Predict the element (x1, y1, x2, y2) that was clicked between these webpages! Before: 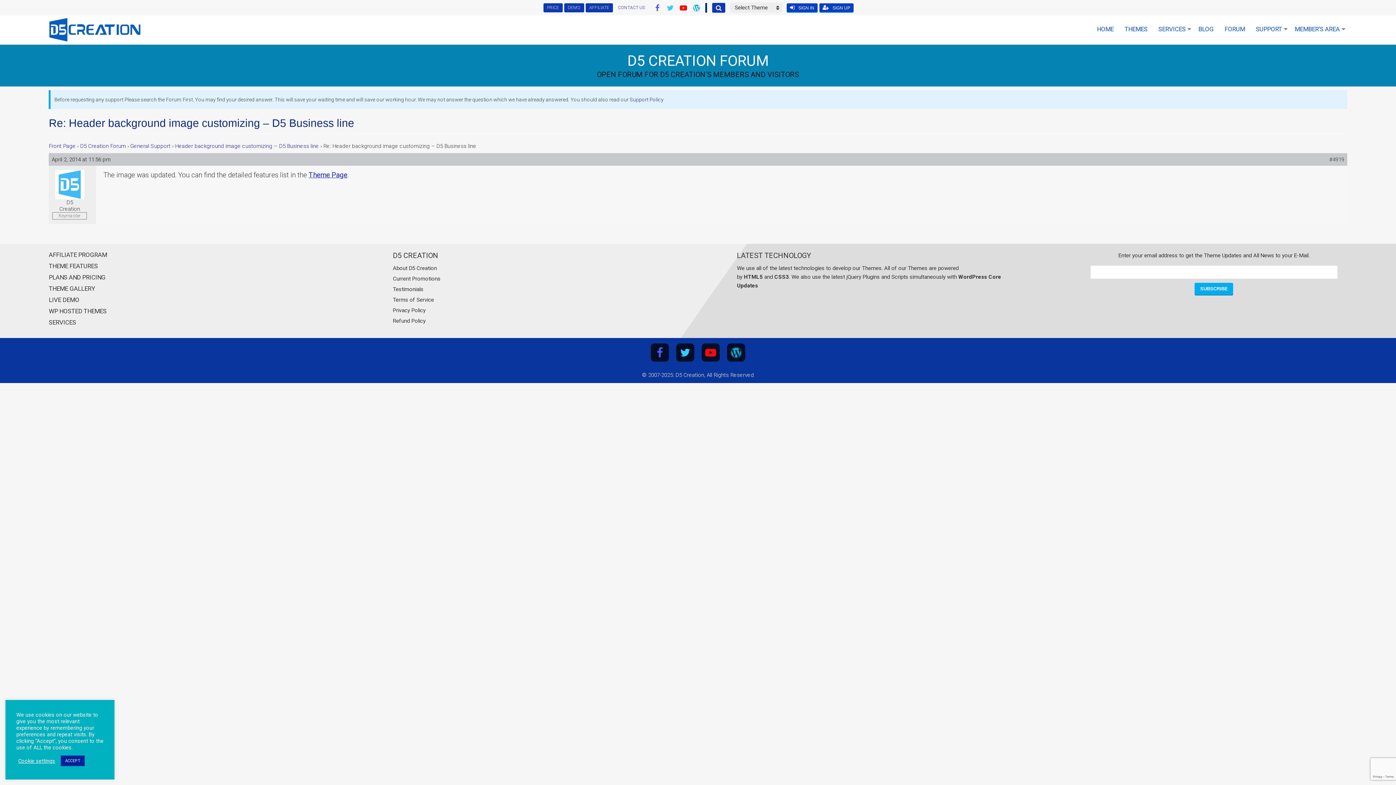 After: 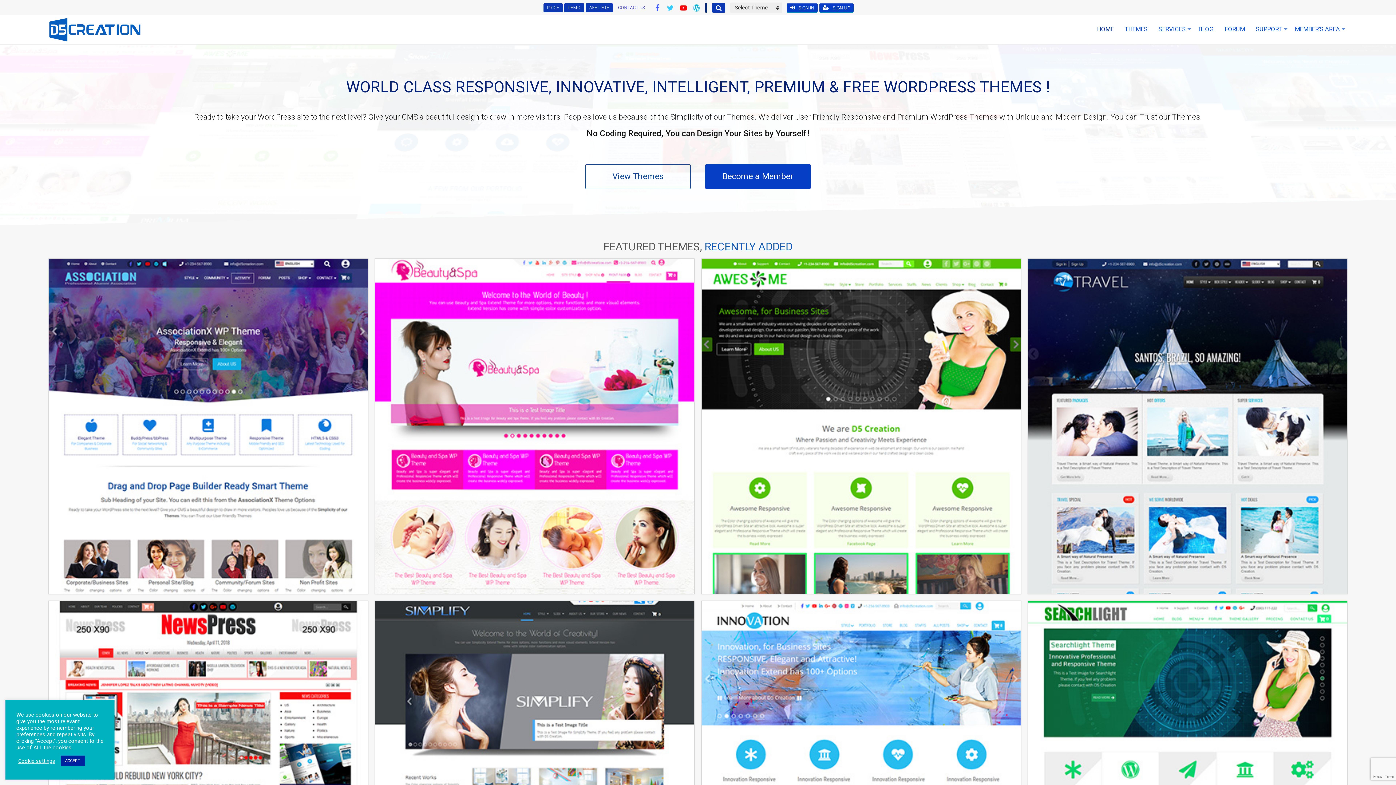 Action: bbox: (48, 15, 141, 44)